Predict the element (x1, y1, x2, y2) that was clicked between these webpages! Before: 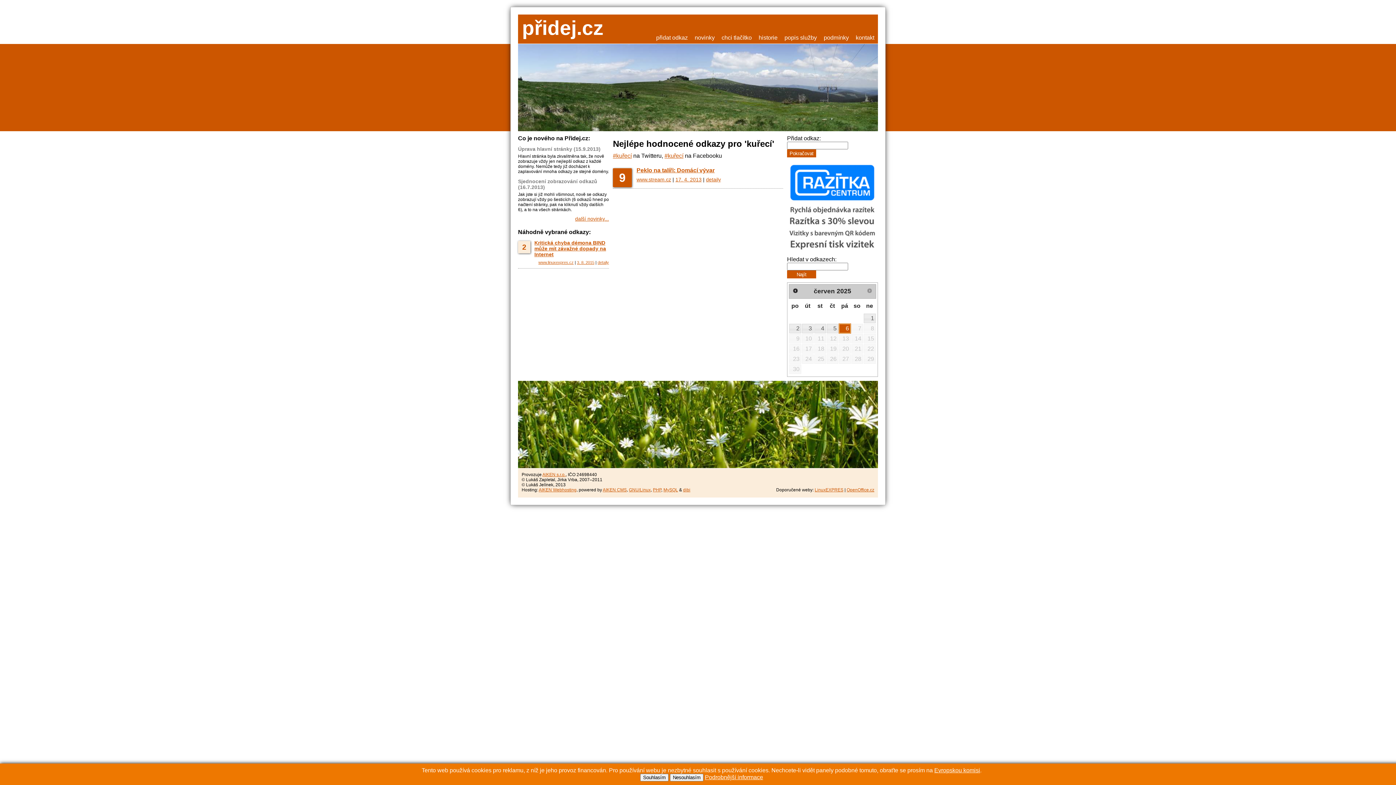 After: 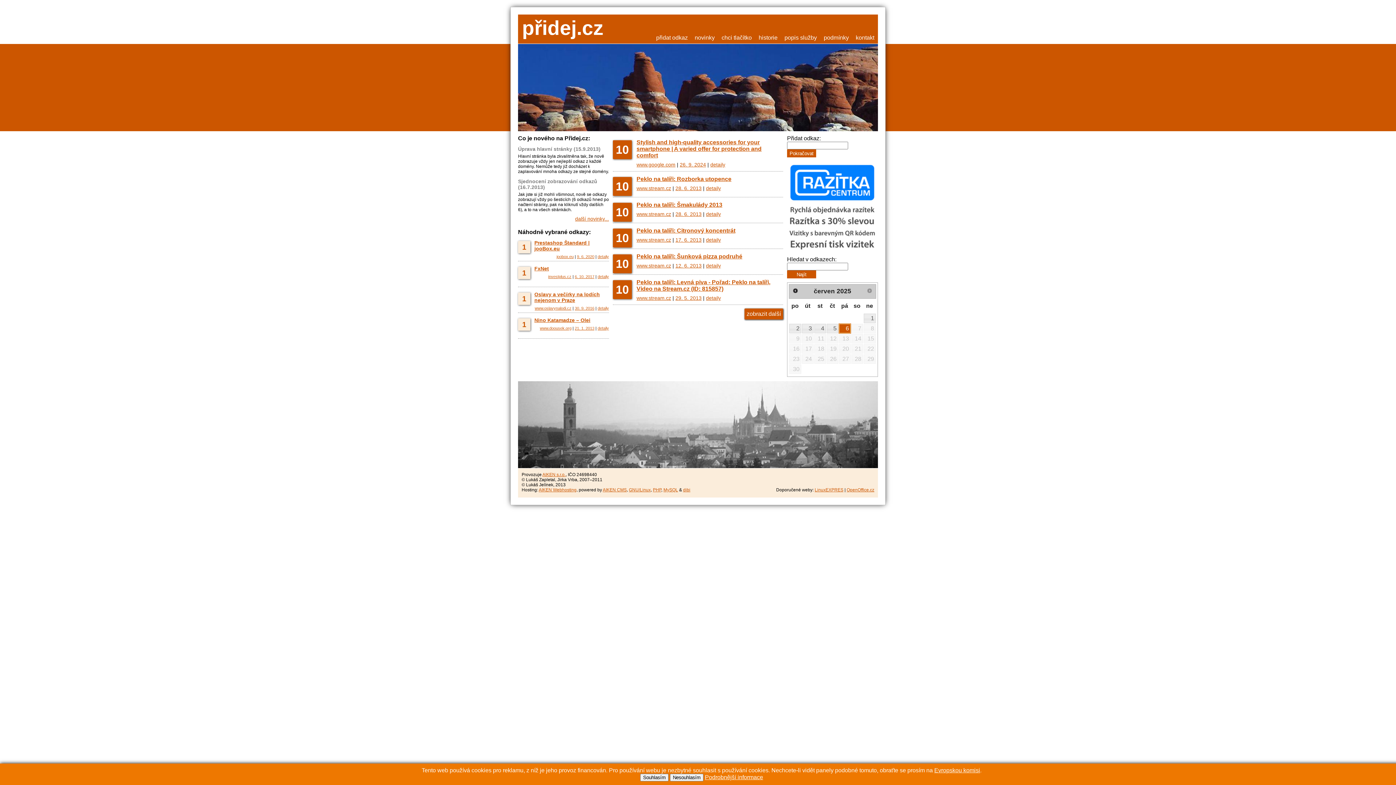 Action: bbox: (522, 16, 603, 39) label: přidej.cz